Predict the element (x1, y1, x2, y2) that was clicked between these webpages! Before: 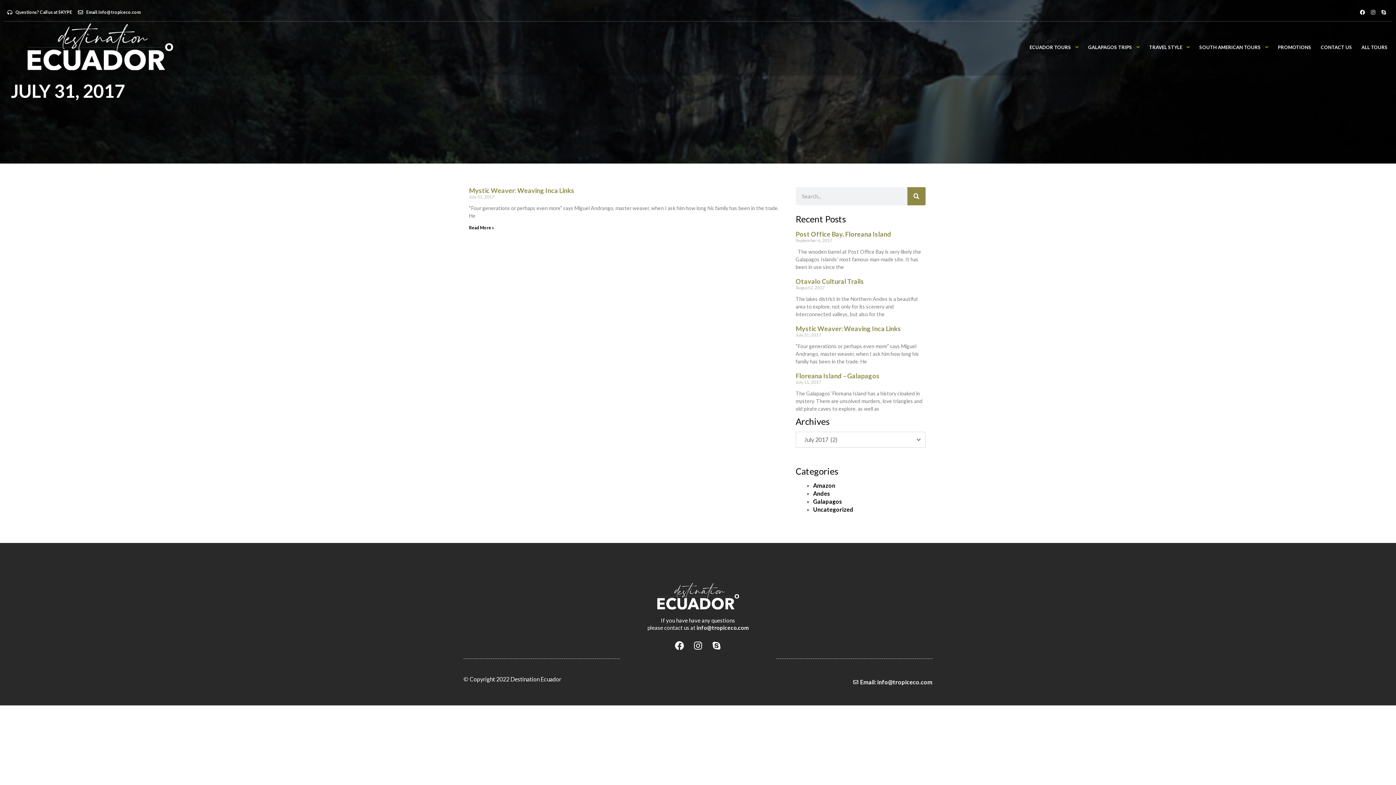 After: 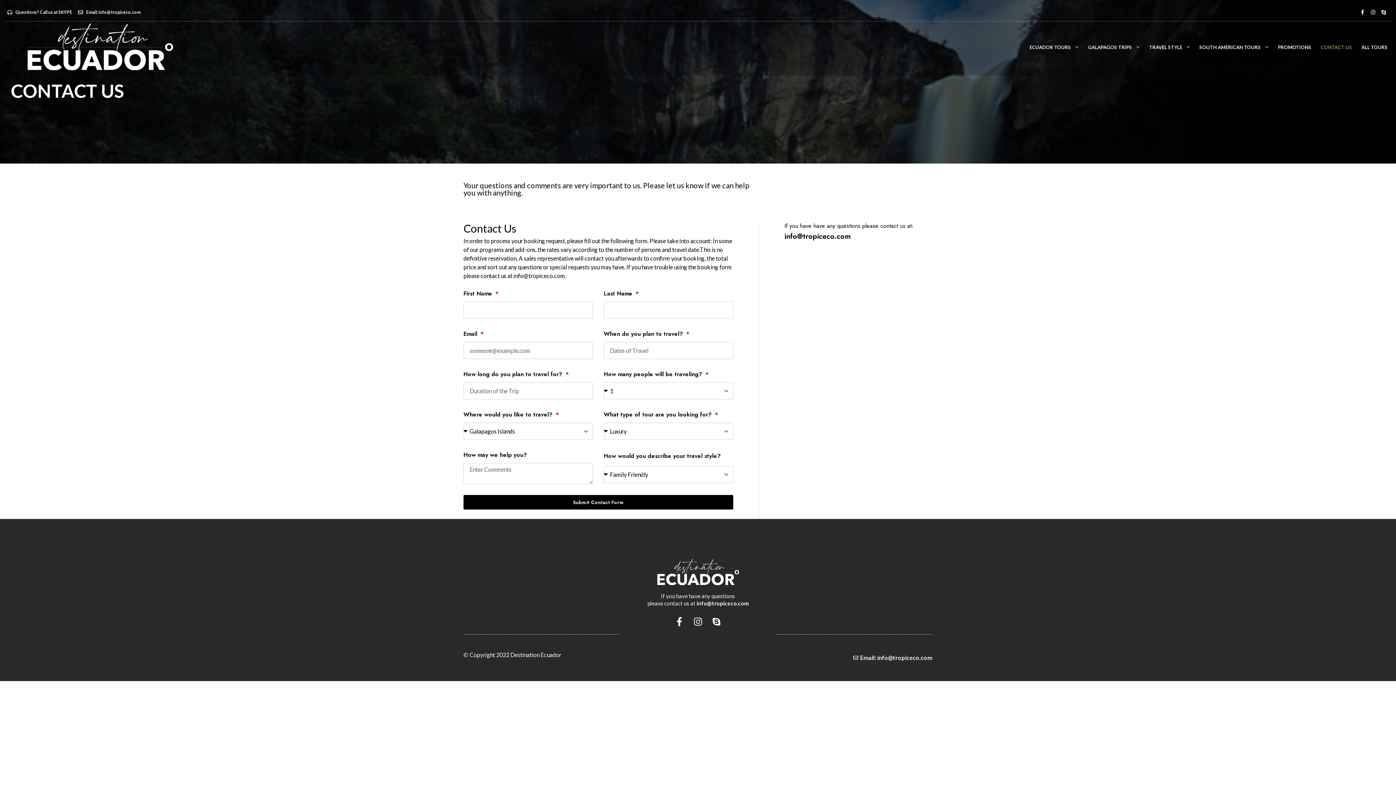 Action: label: CONTACT US bbox: (1316, 39, 1352, 54)